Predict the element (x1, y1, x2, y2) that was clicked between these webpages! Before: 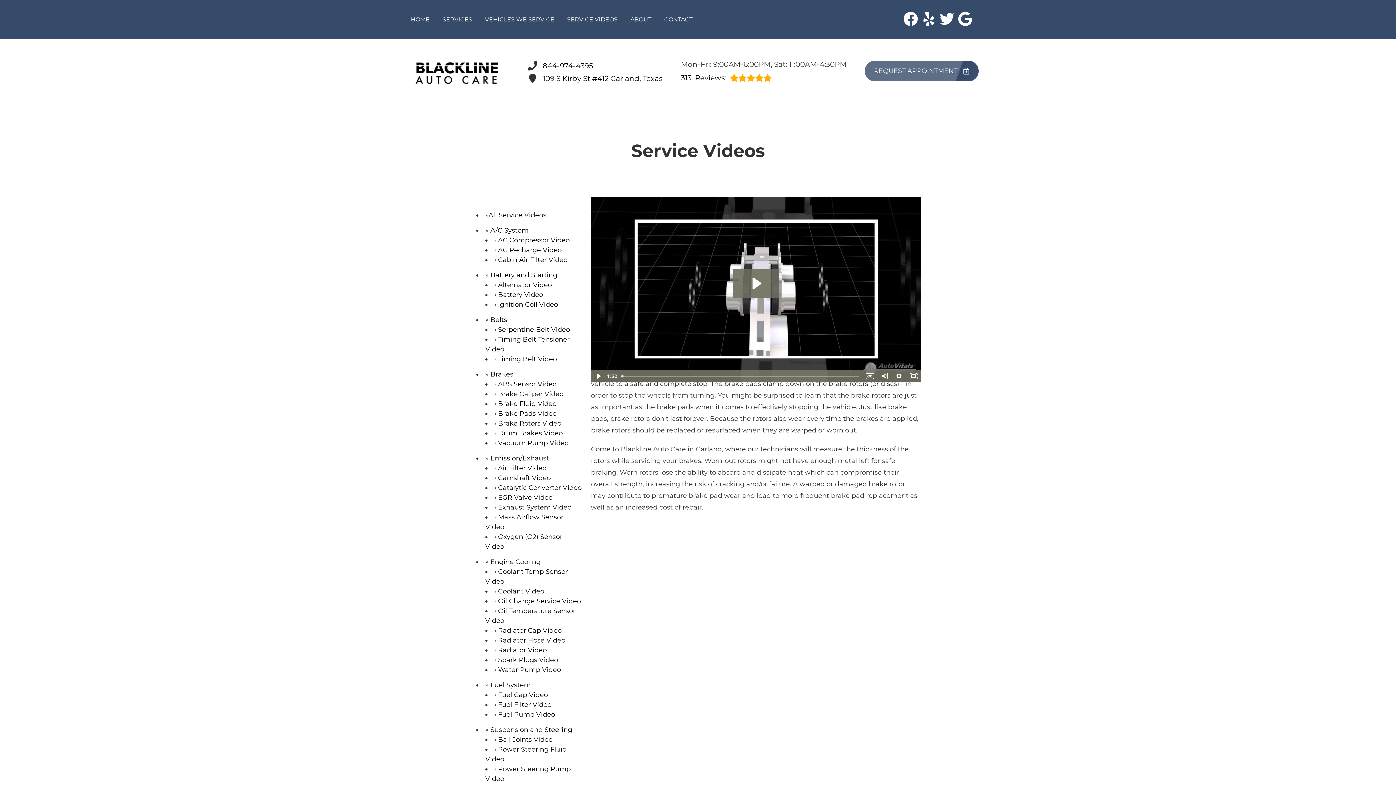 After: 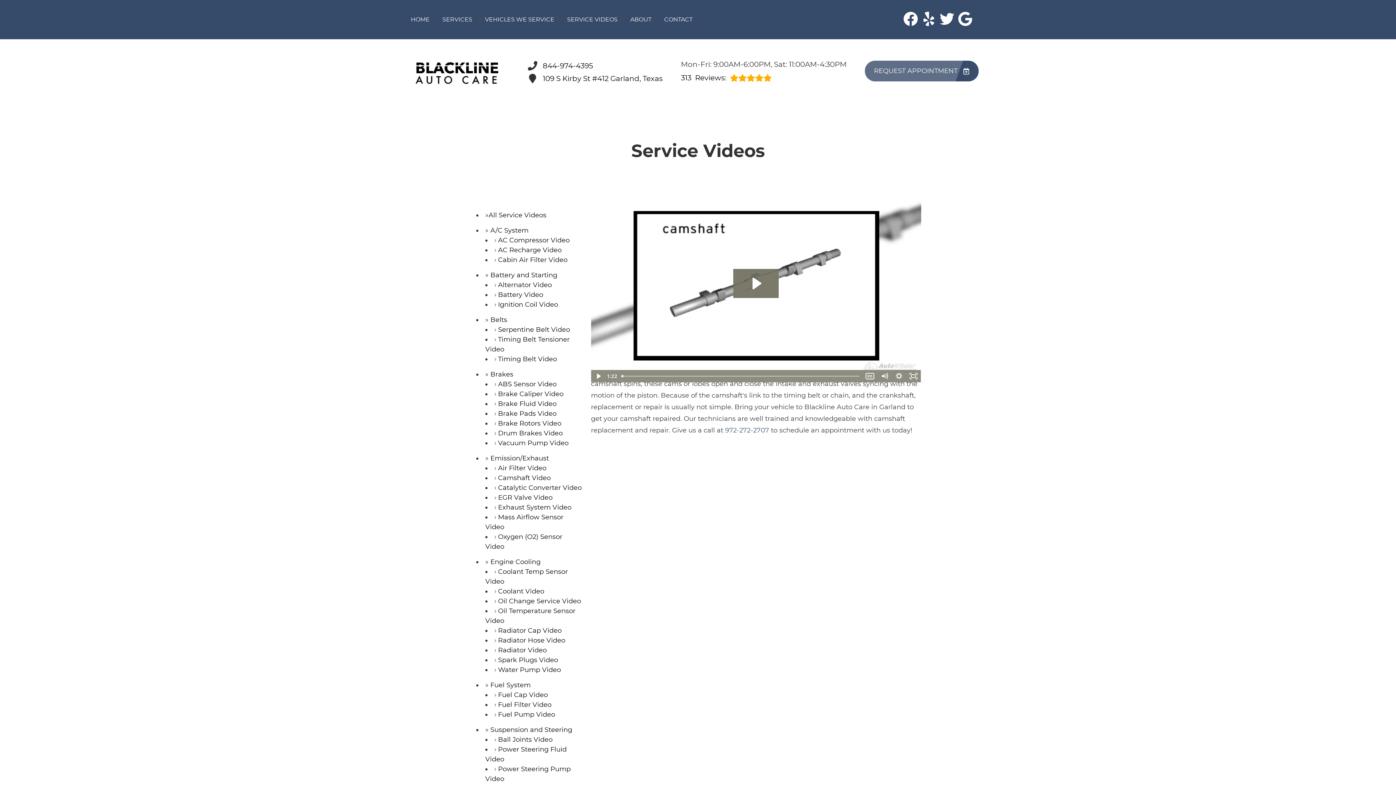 Action: label: Camshaft Video bbox: (498, 474, 550, 482)